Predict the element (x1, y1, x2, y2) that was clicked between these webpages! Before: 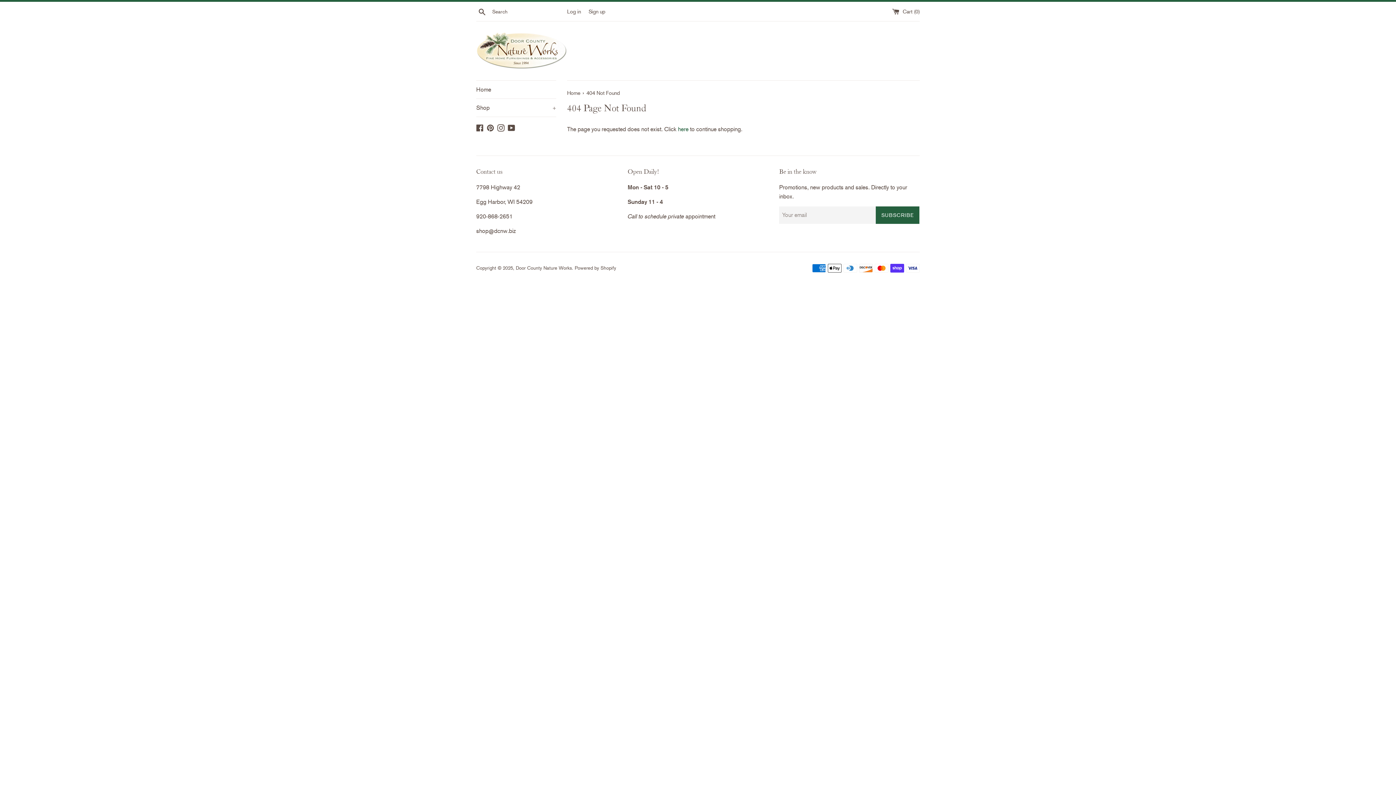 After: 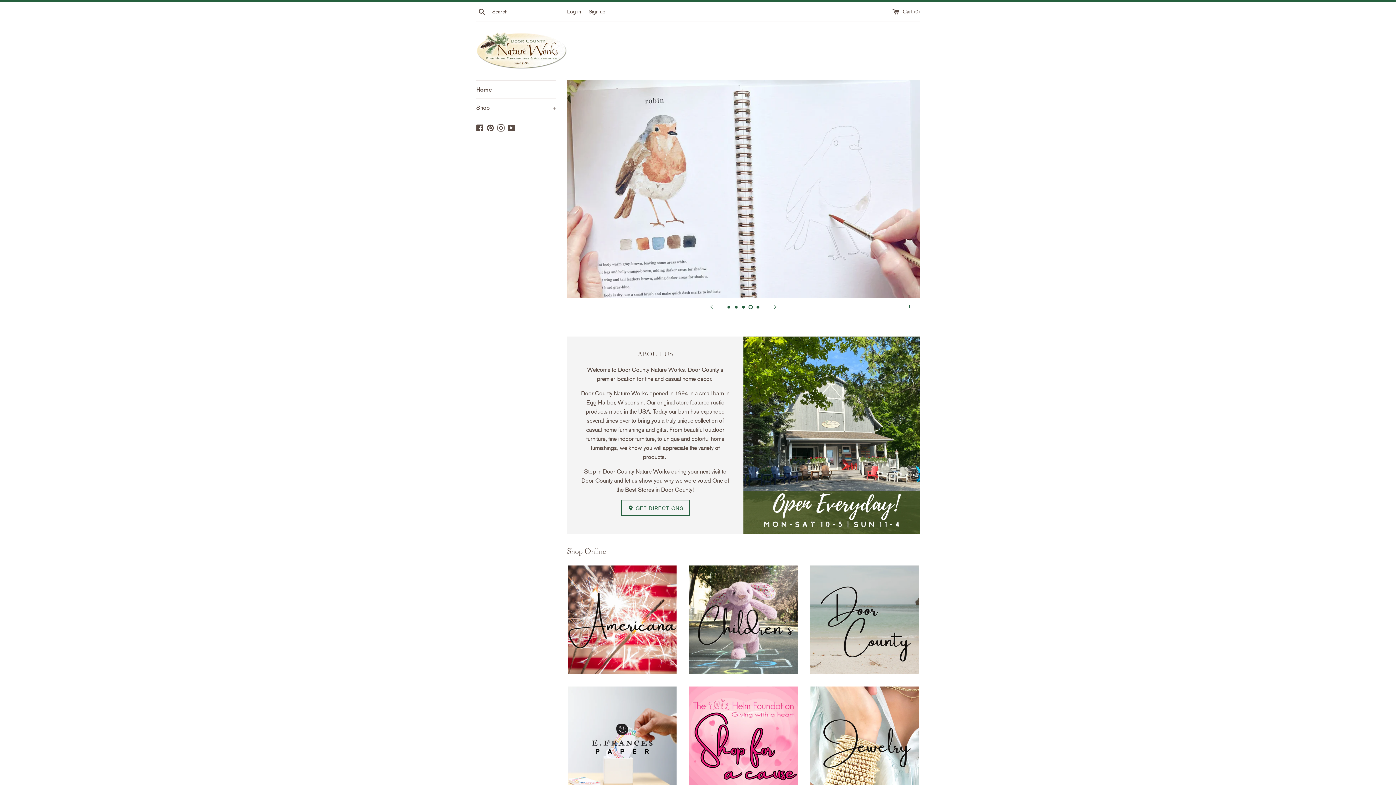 Action: bbox: (476, 32, 567, 69)